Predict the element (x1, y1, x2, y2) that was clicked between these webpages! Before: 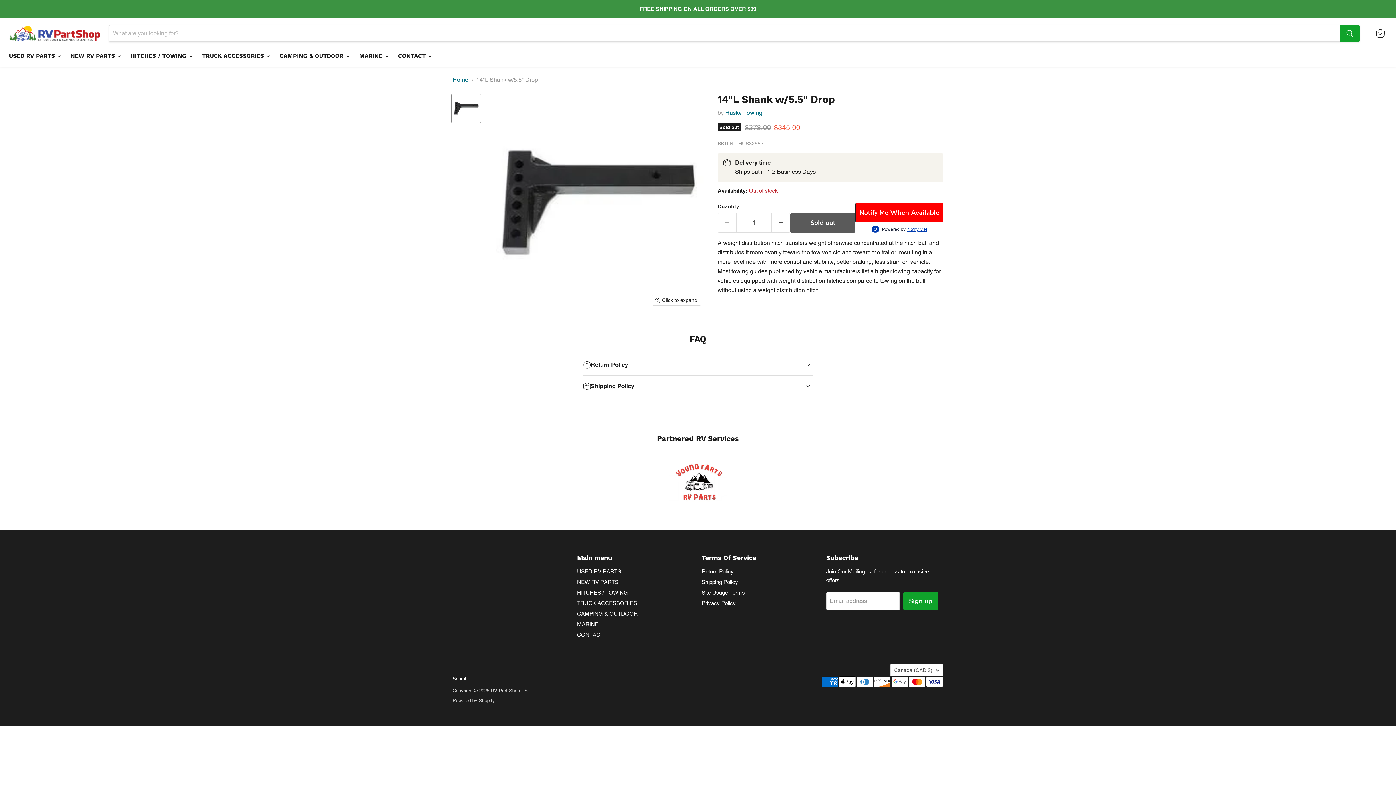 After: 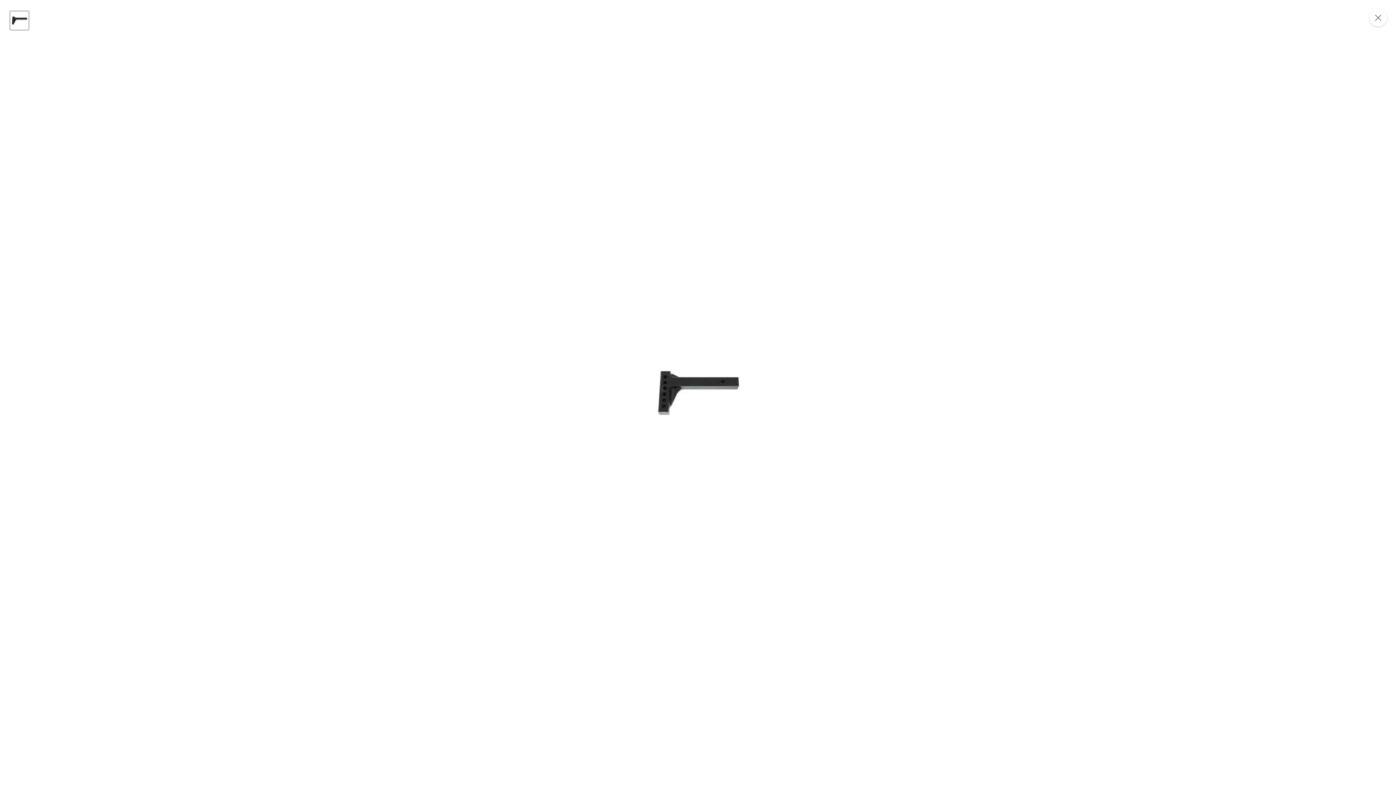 Action: label: Click to expand bbox: (652, 295, 701, 305)